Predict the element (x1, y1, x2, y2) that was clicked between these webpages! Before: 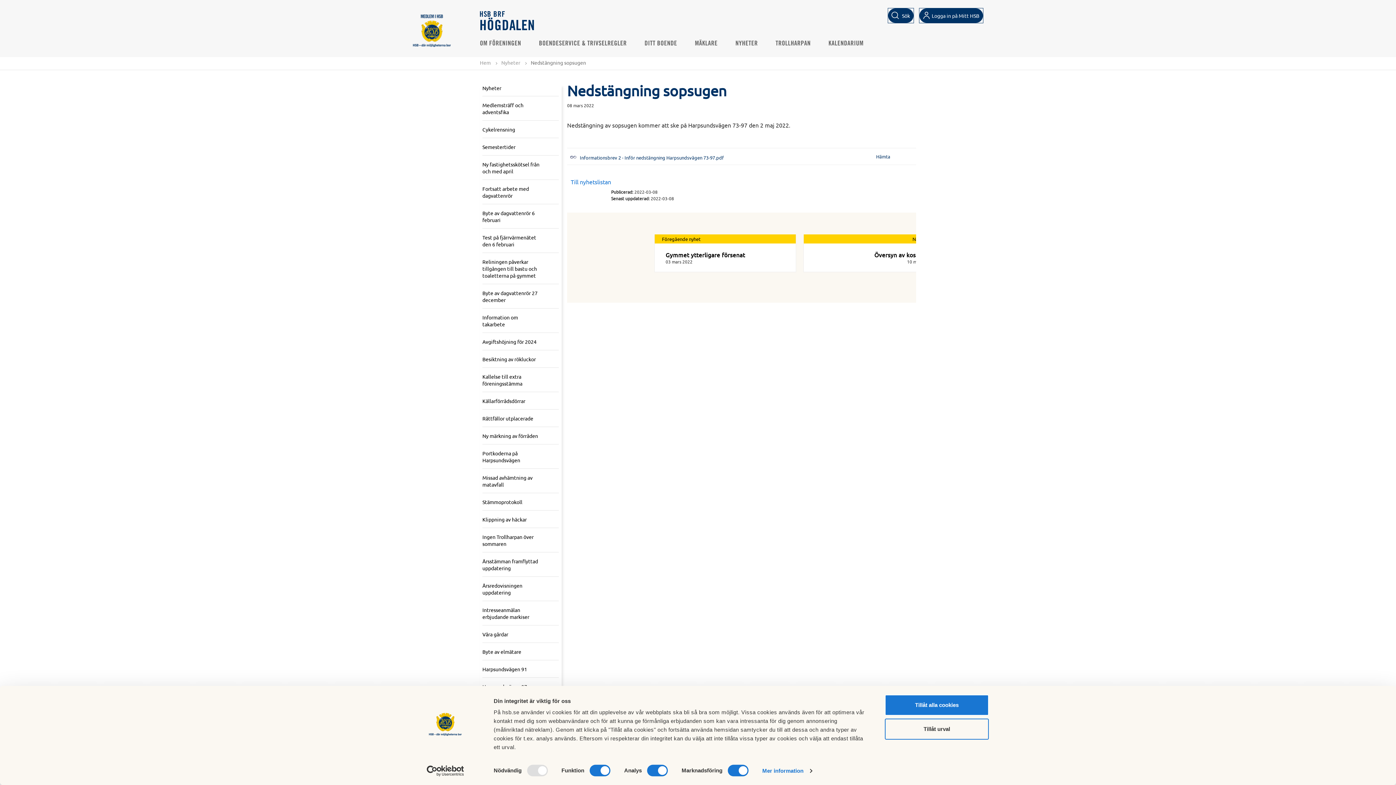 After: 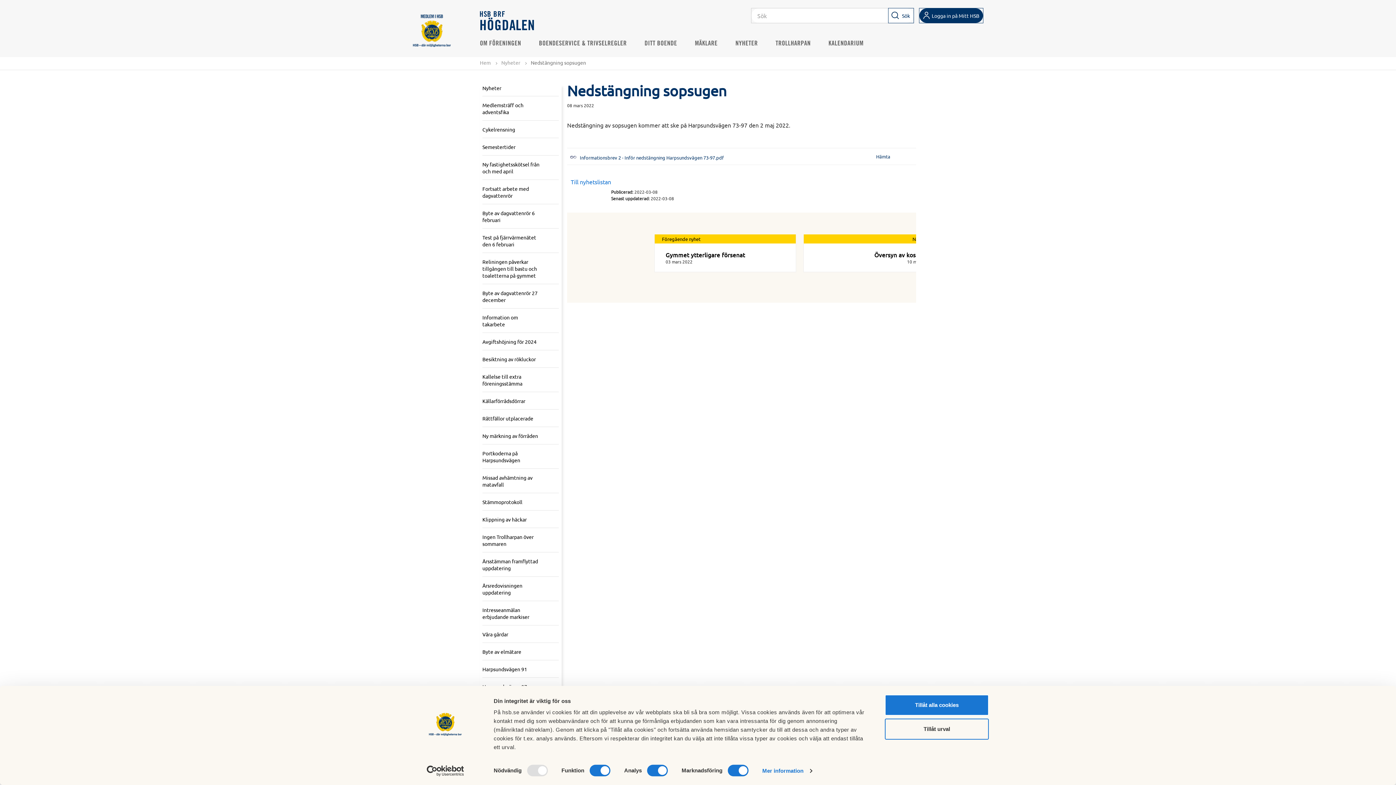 Action: label: Sök bbox: (888, 8, 910, 22)